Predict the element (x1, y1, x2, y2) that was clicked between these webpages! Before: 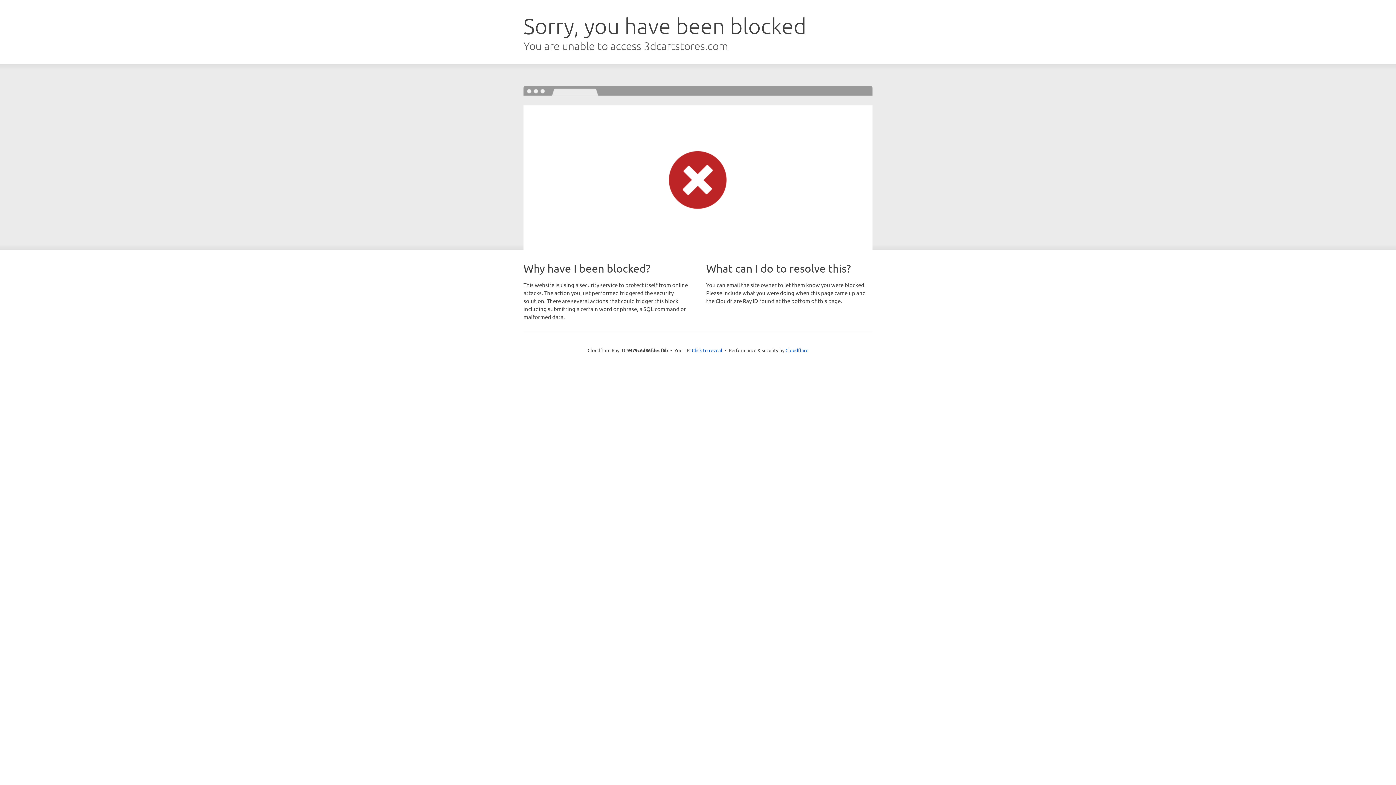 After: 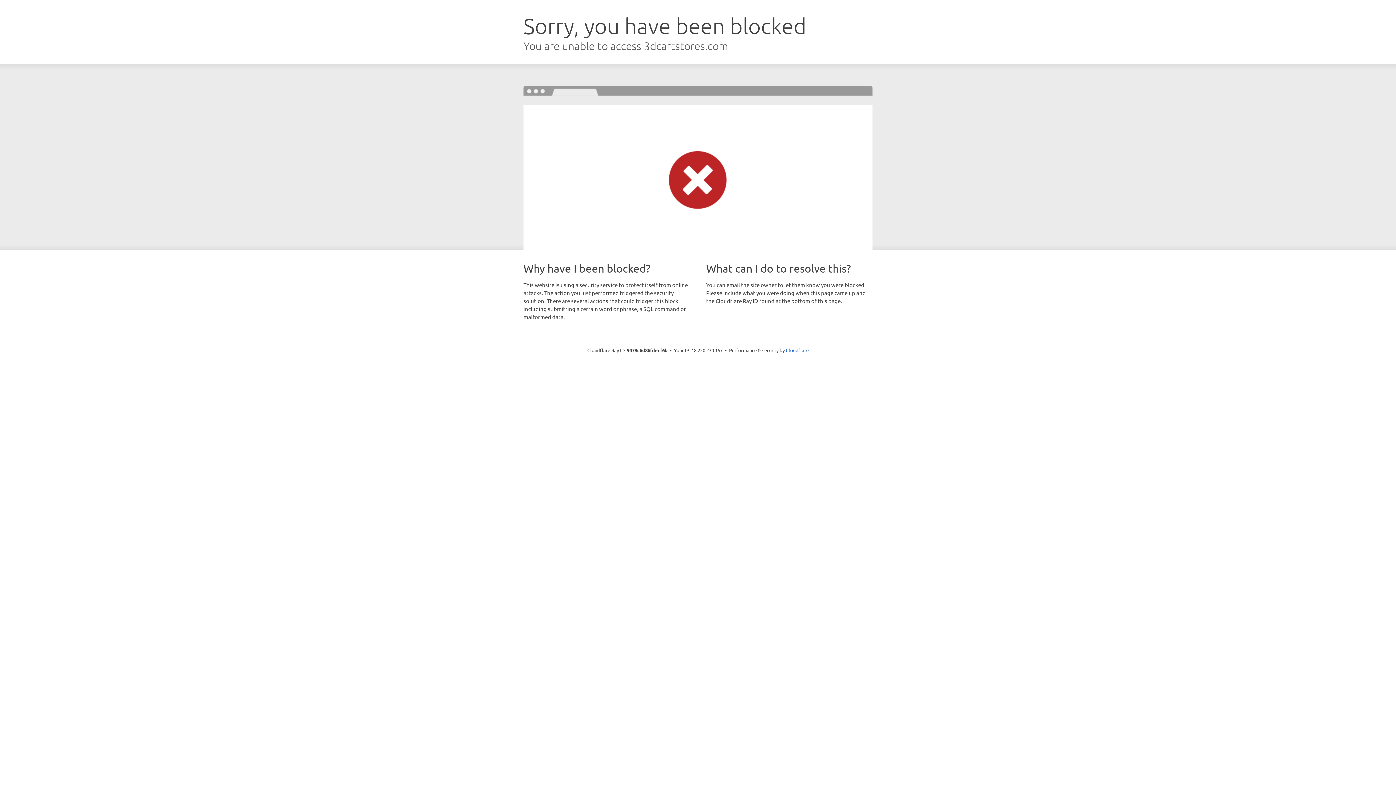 Action: label: Click to reveal bbox: (692, 346, 722, 353)